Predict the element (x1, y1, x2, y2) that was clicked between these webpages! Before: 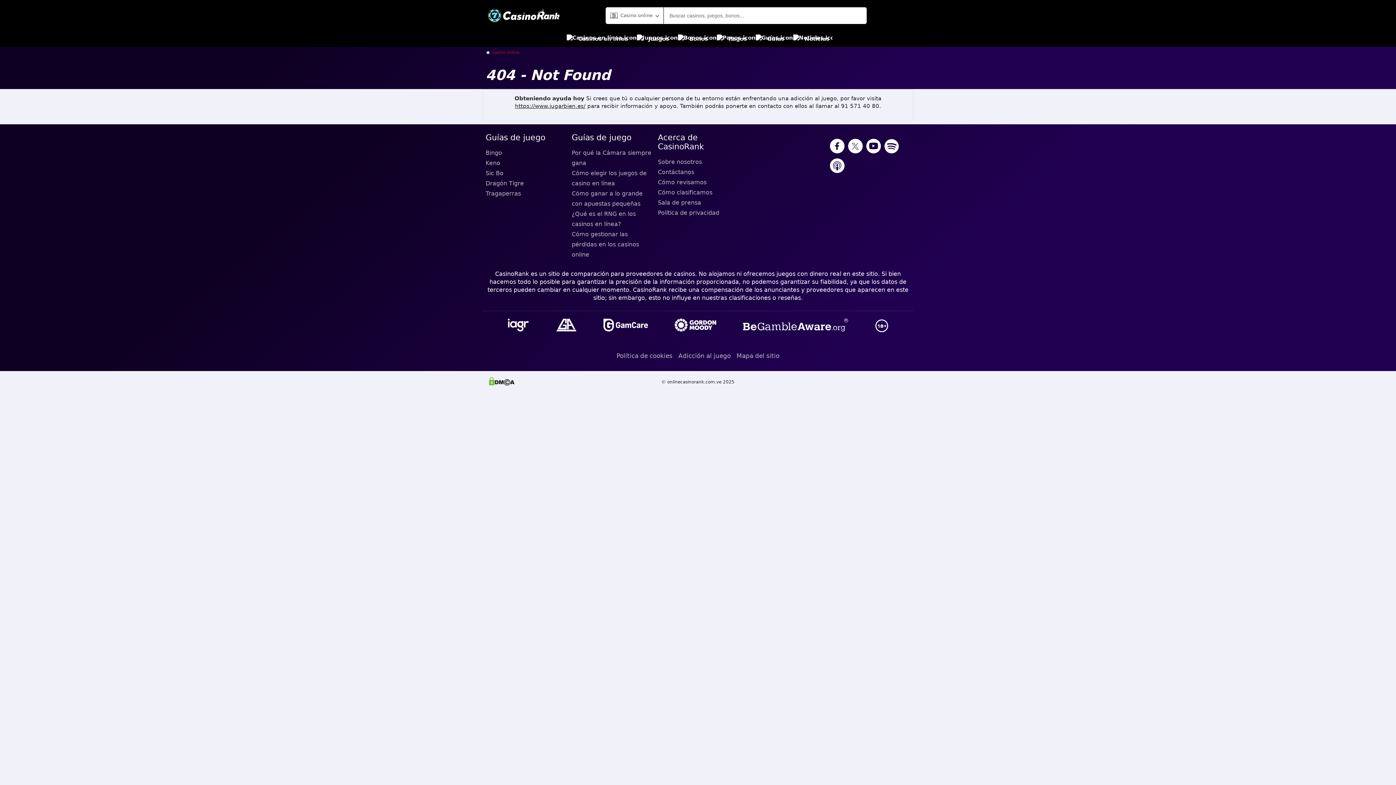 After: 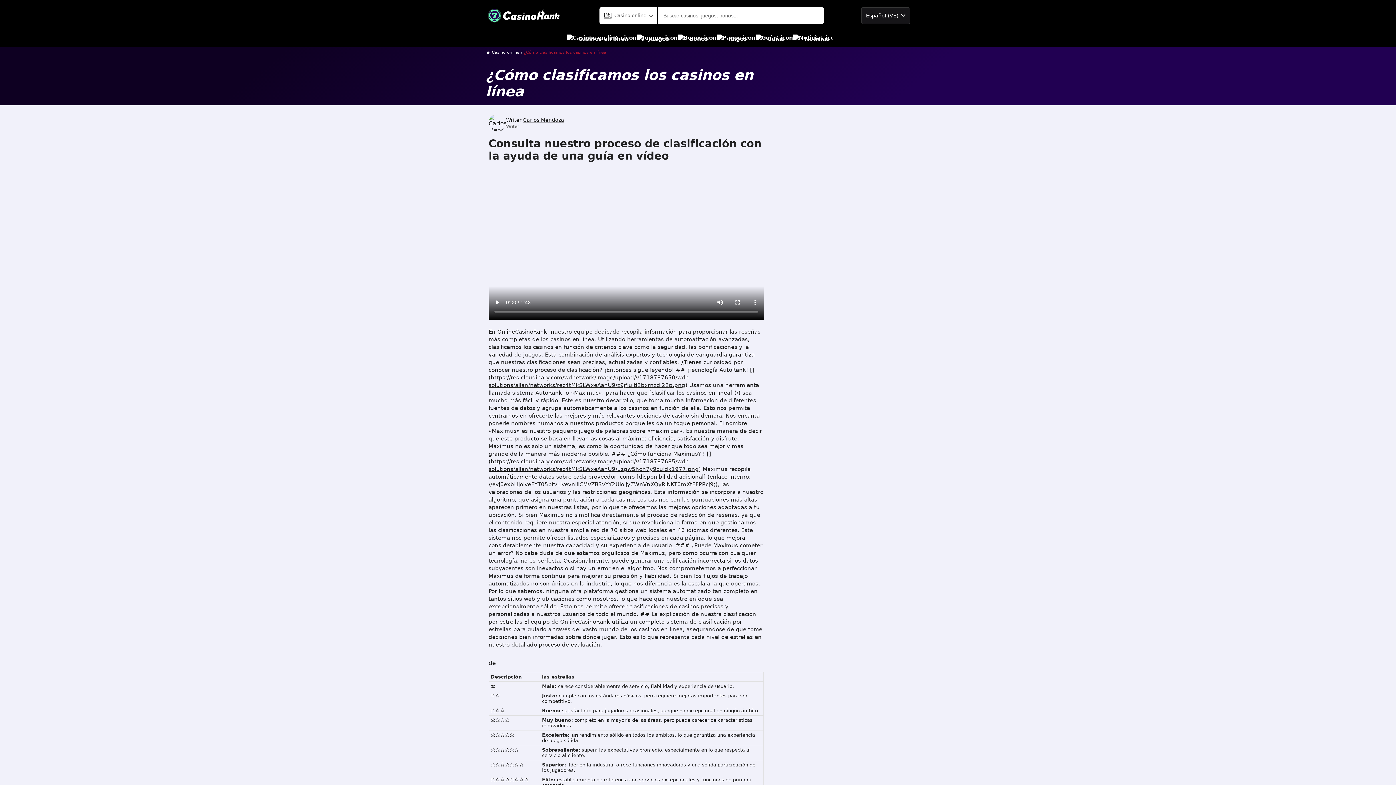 Action: bbox: (658, 187, 738, 197) label: Cómo clasificamos